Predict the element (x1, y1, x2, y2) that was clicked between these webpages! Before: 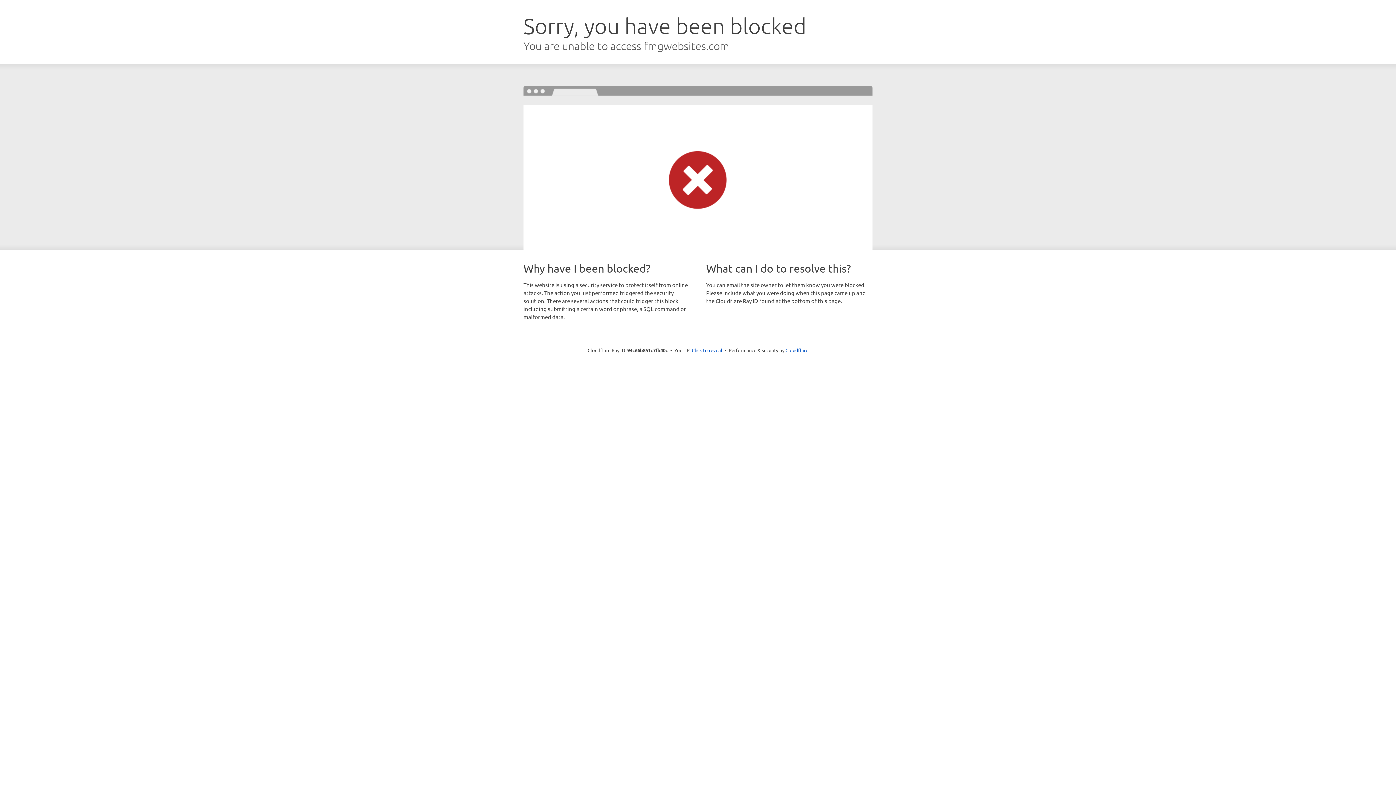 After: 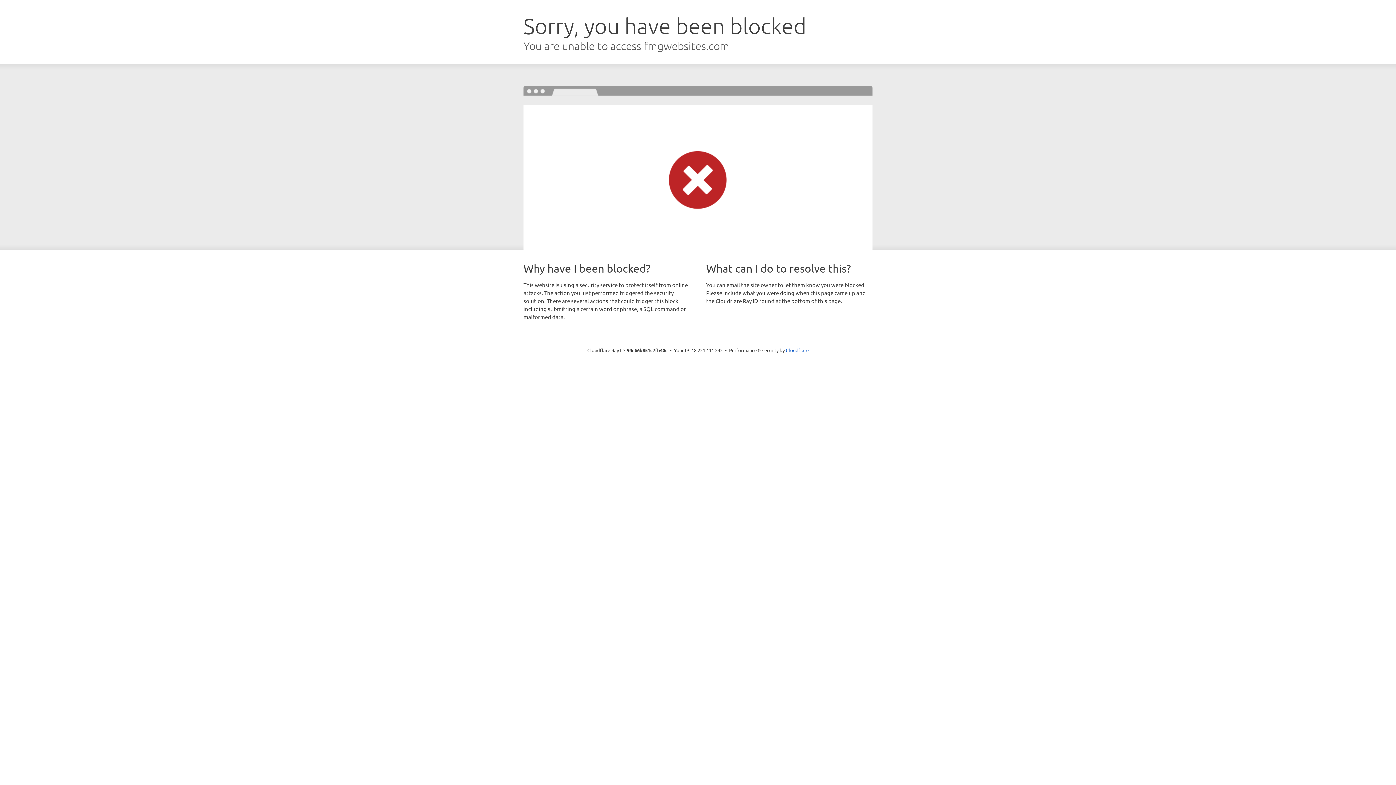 Action: label: Click to reveal bbox: (692, 346, 722, 353)